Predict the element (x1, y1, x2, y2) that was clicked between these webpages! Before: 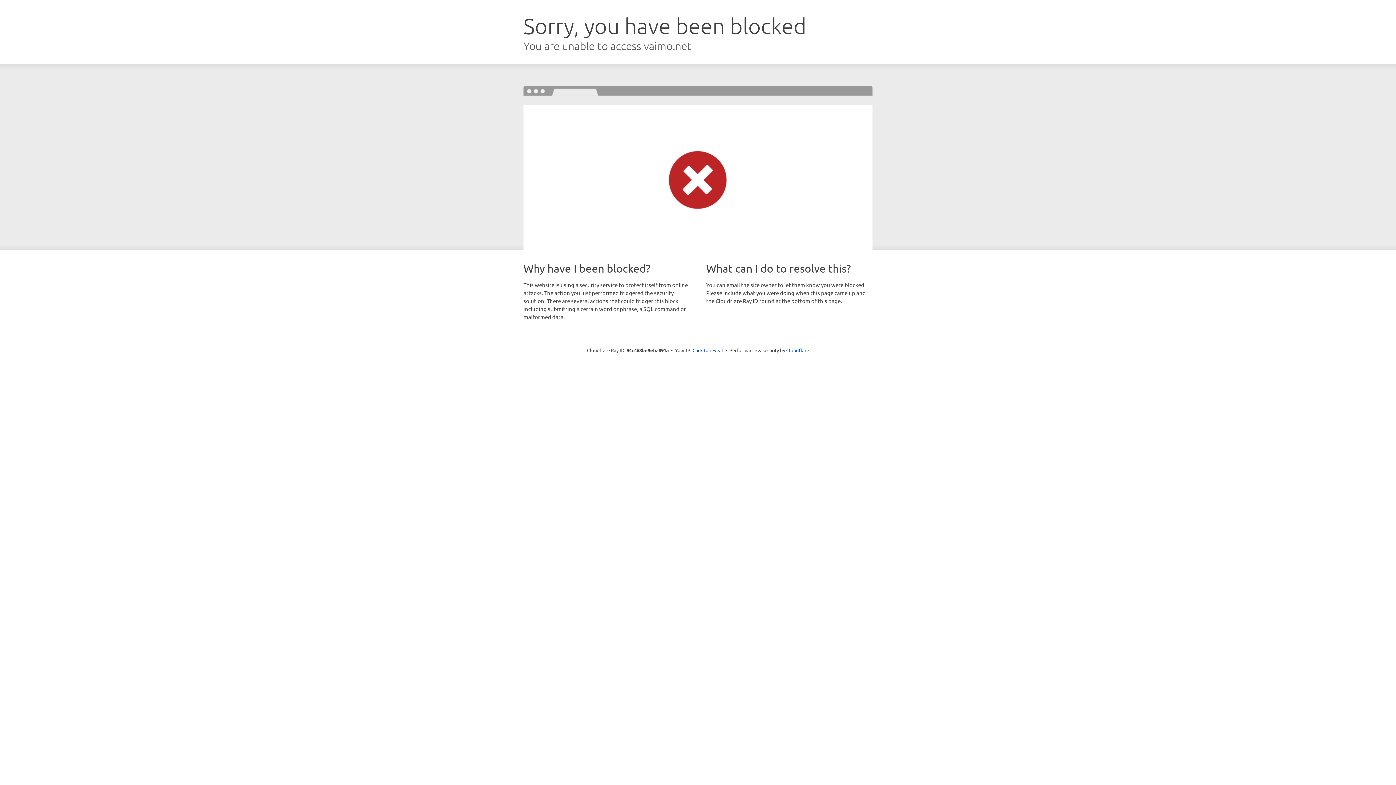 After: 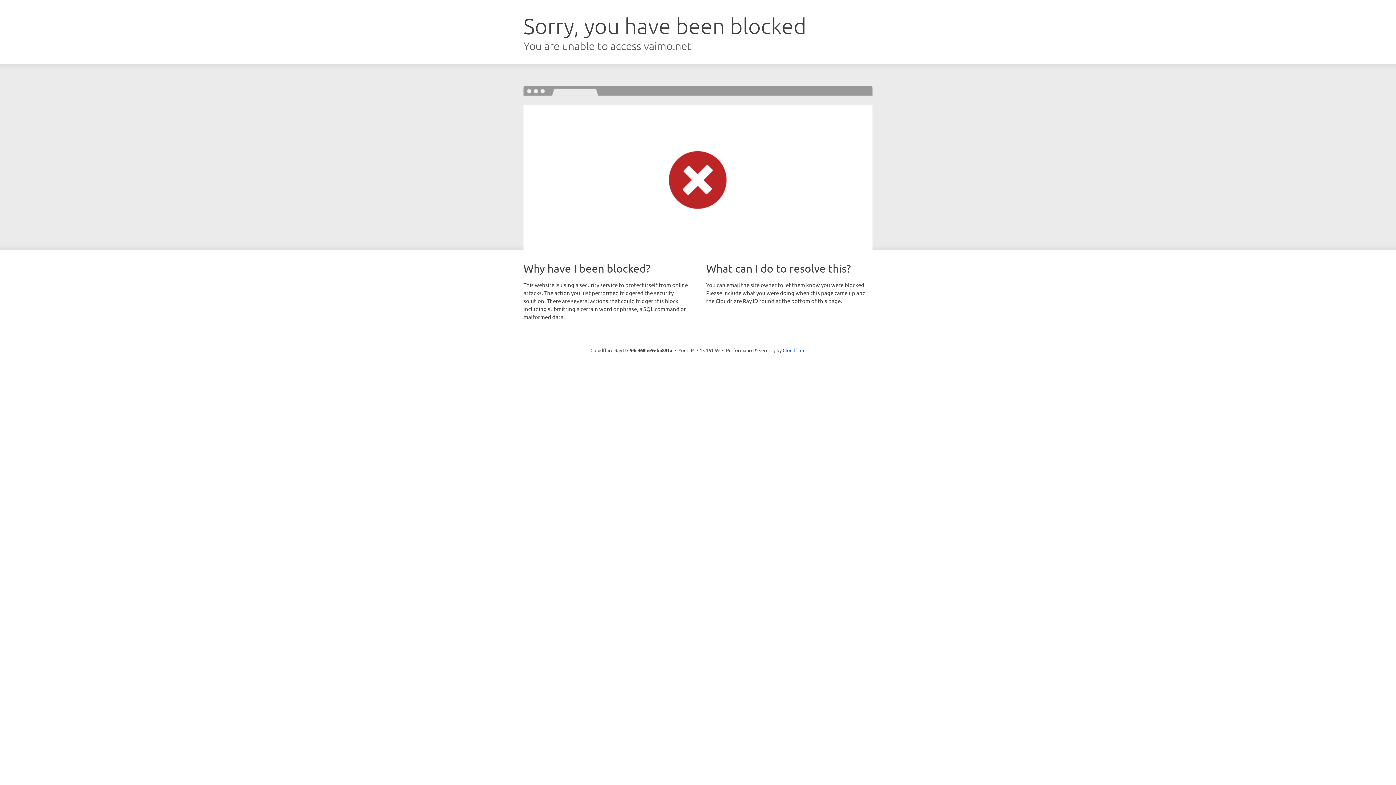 Action: bbox: (692, 346, 723, 353) label: Click to reveal